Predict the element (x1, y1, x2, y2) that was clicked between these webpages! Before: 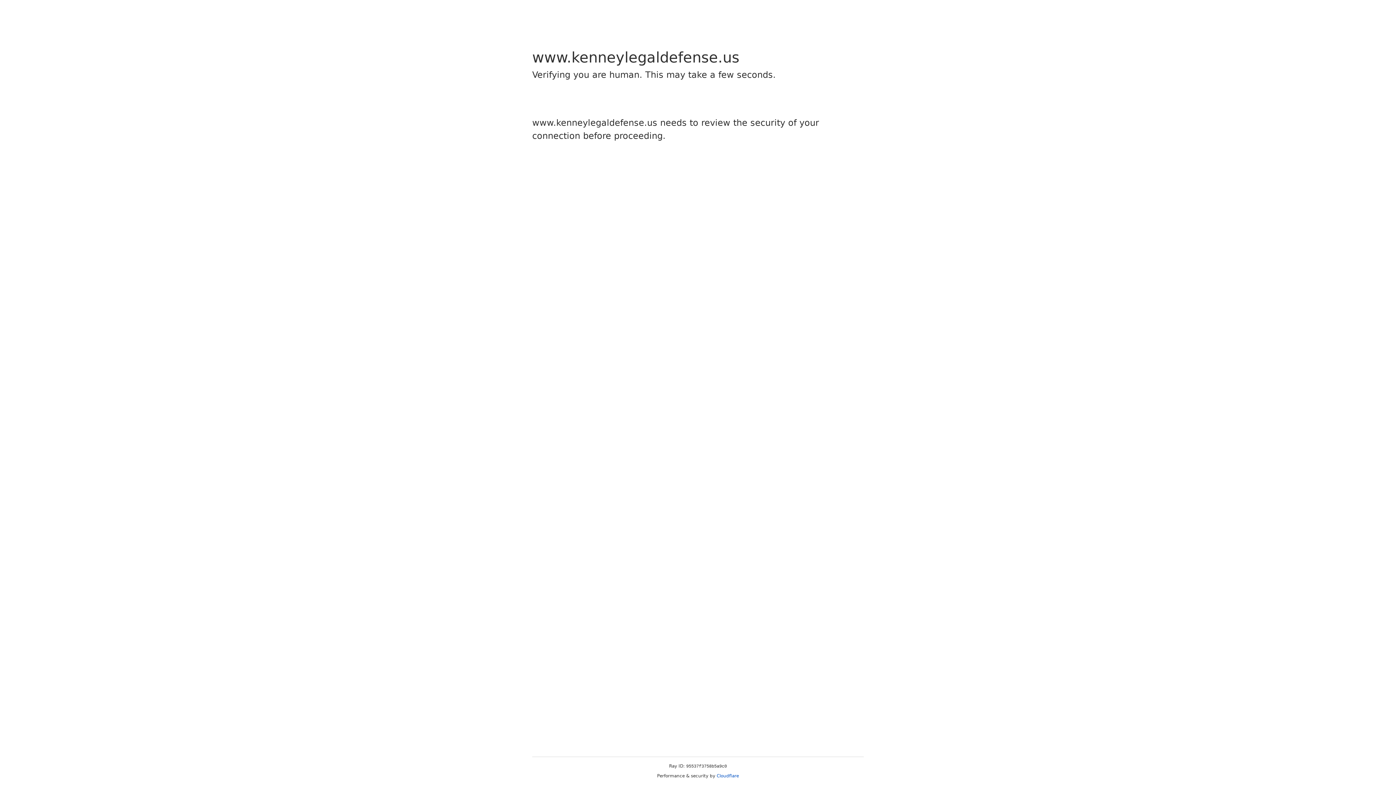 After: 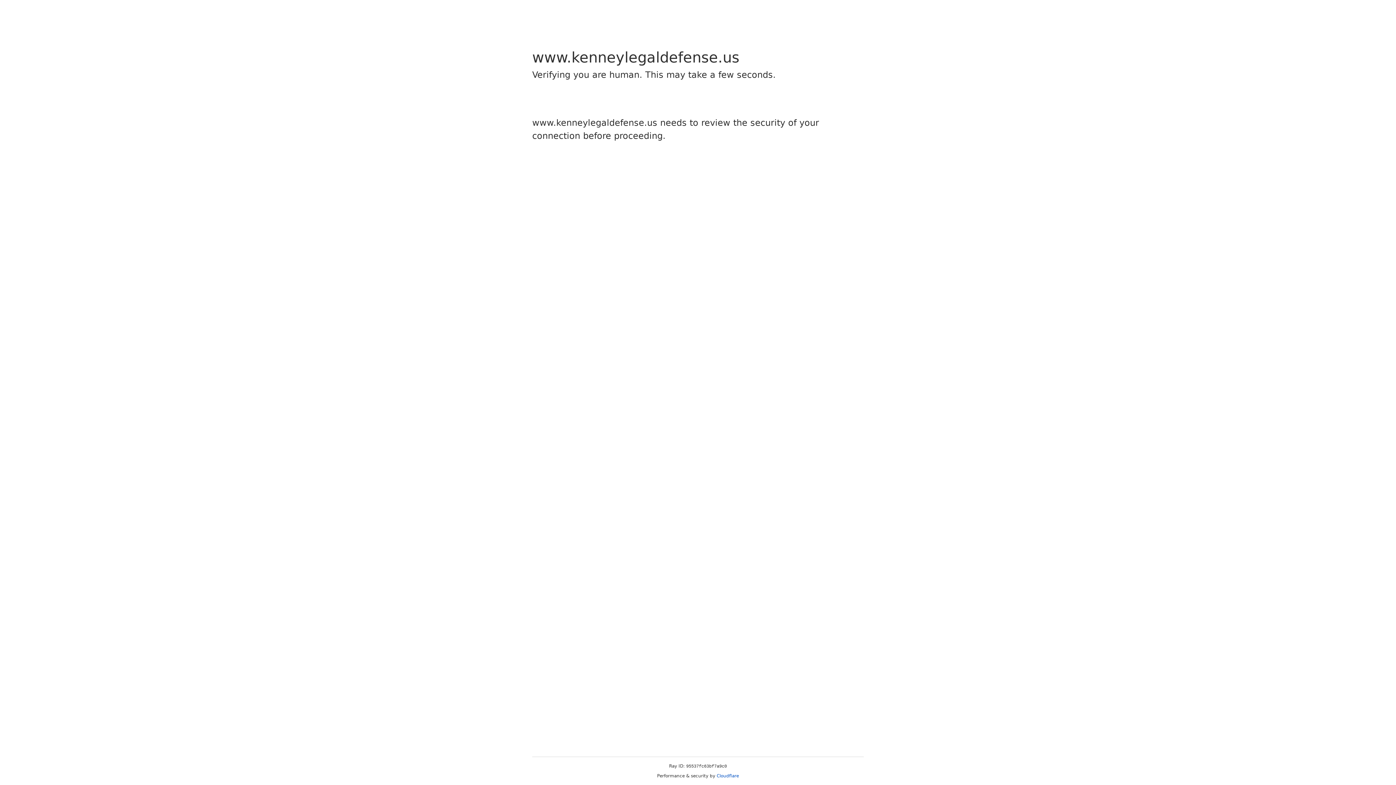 Action: label: Cloudflare bbox: (716, 773, 739, 778)